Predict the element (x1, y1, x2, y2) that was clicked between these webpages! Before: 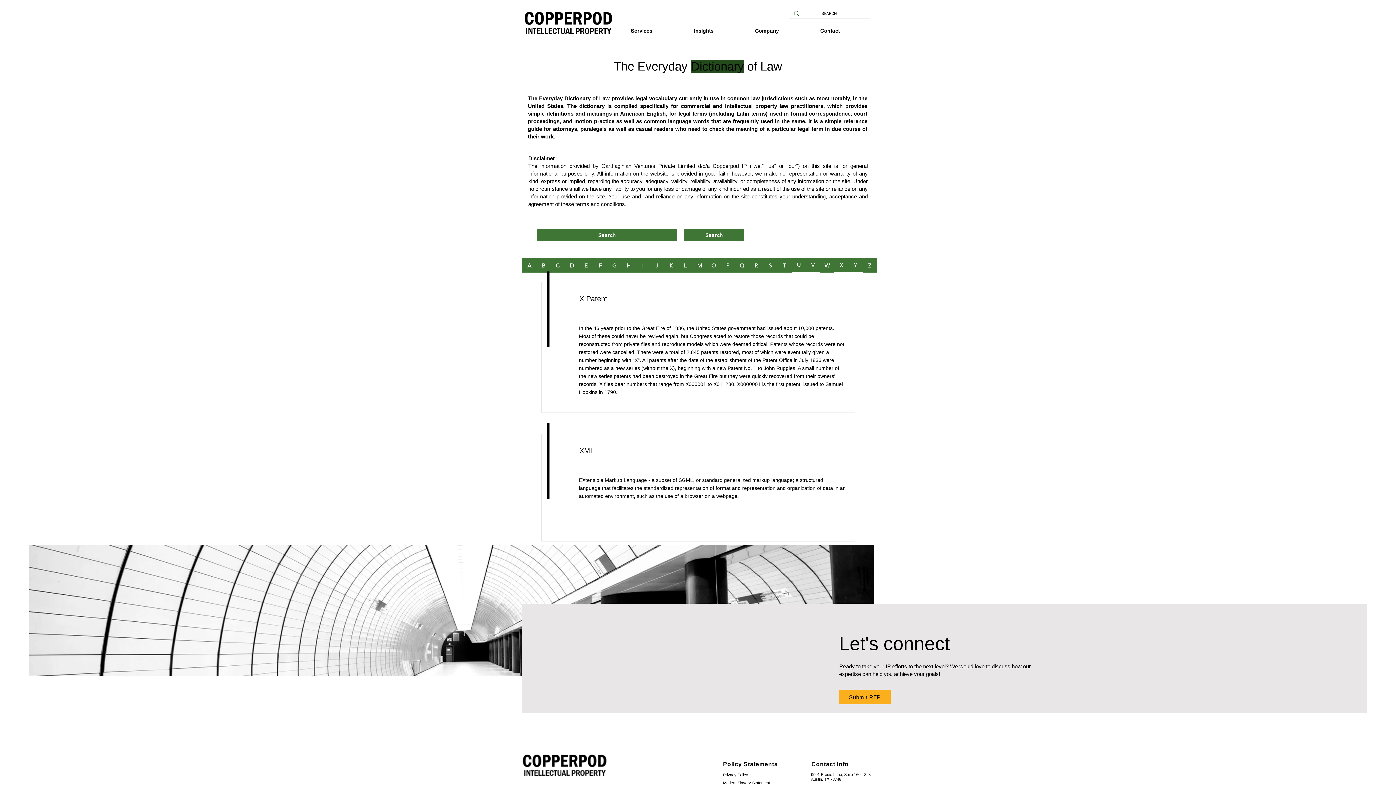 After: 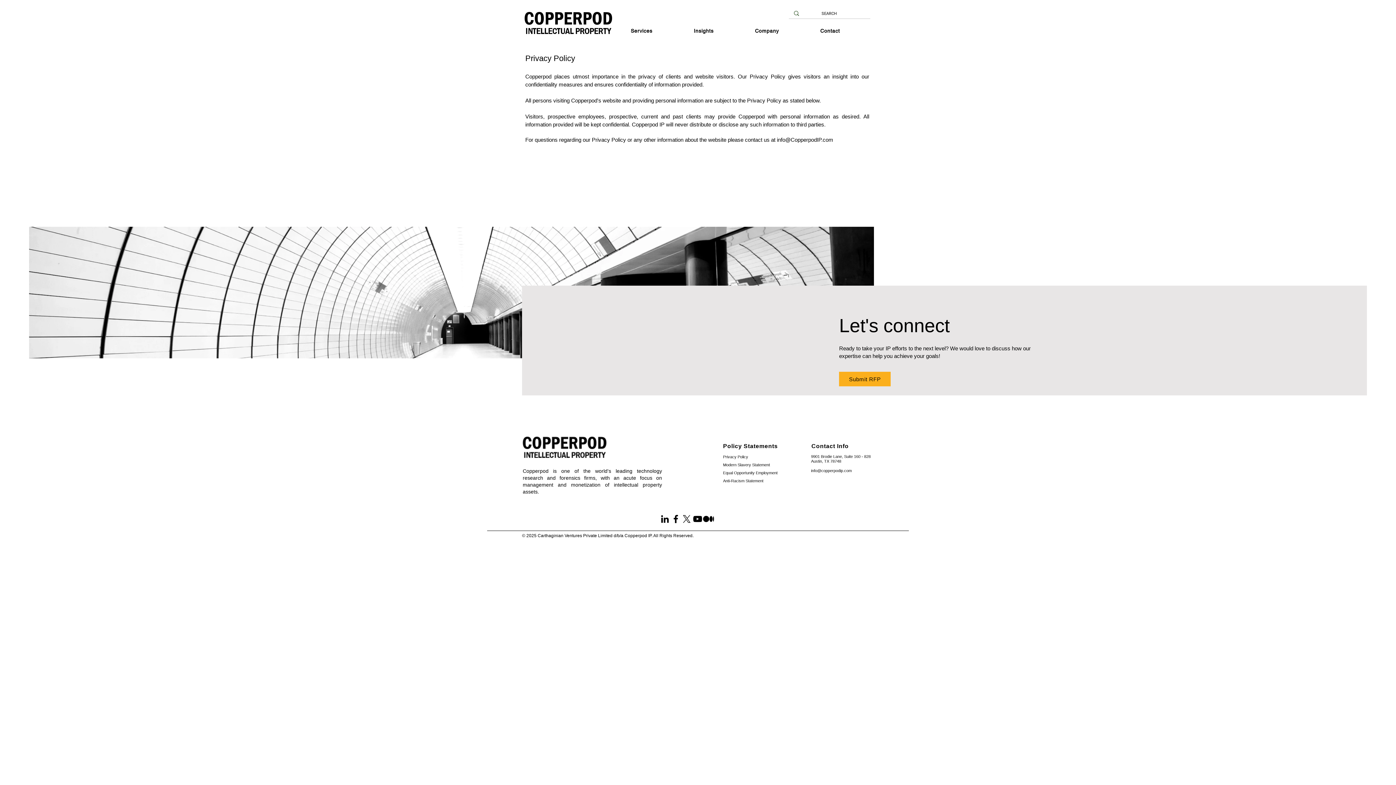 Action: bbox: (811, 777, 841, 781) label: Austin, TX 78748